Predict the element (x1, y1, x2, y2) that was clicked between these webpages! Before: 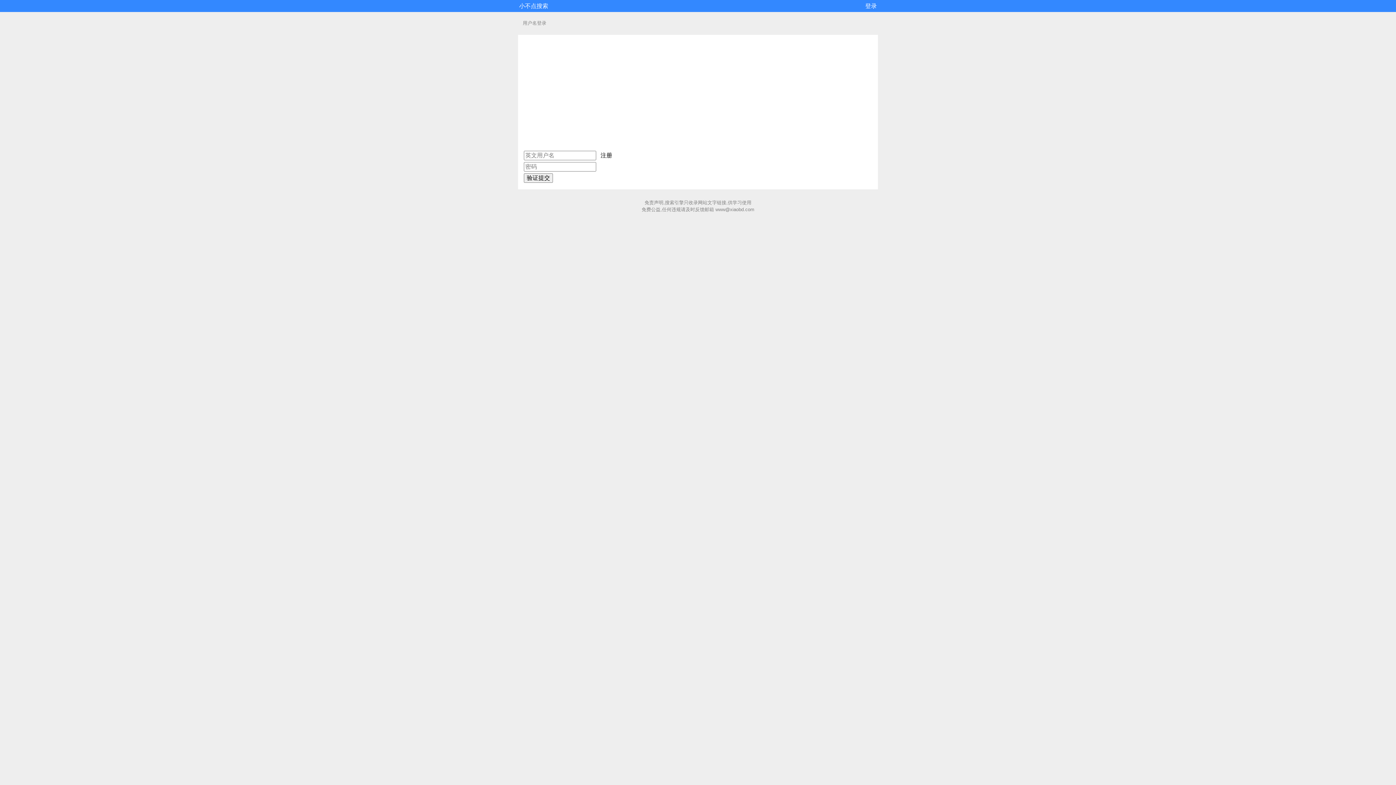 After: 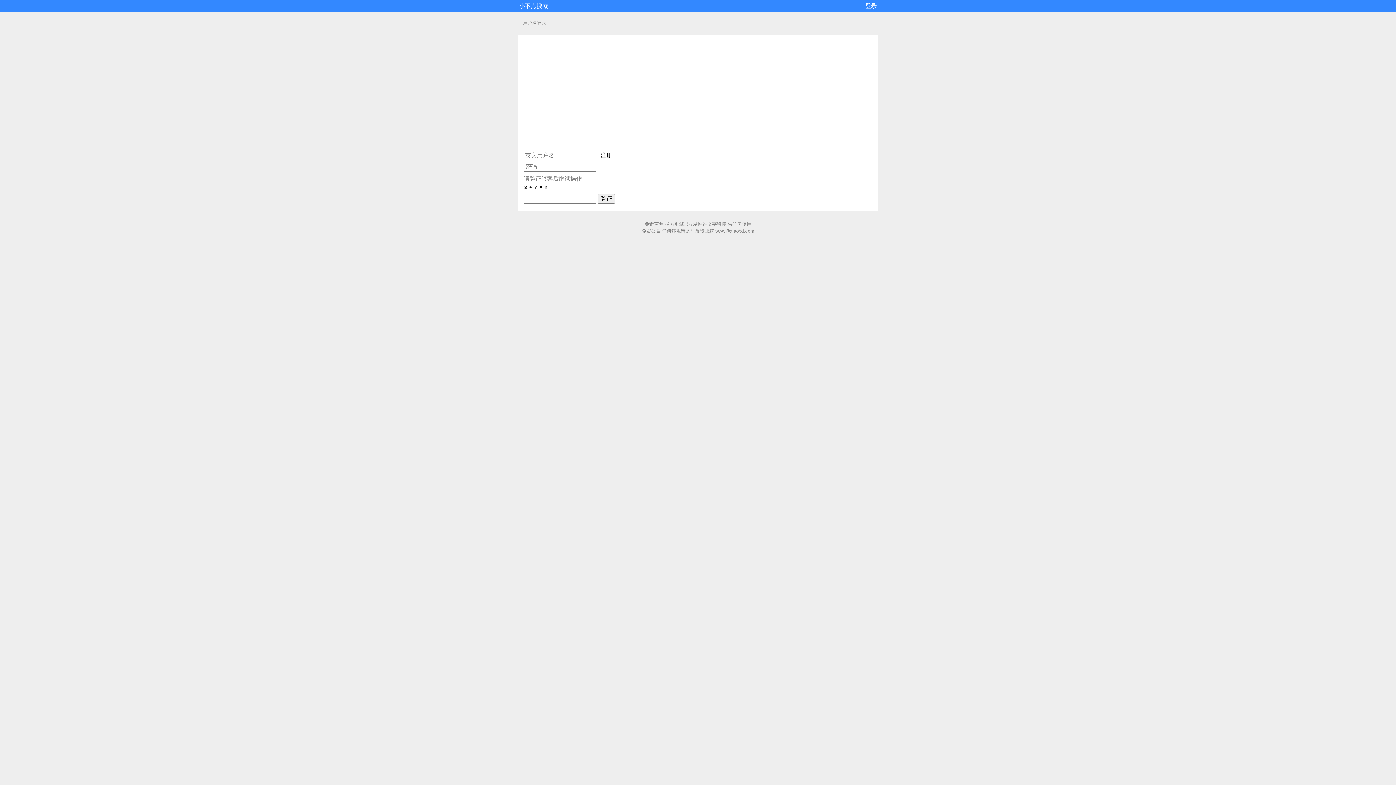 Action: label: 验证提交 bbox: (524, 173, 553, 182)